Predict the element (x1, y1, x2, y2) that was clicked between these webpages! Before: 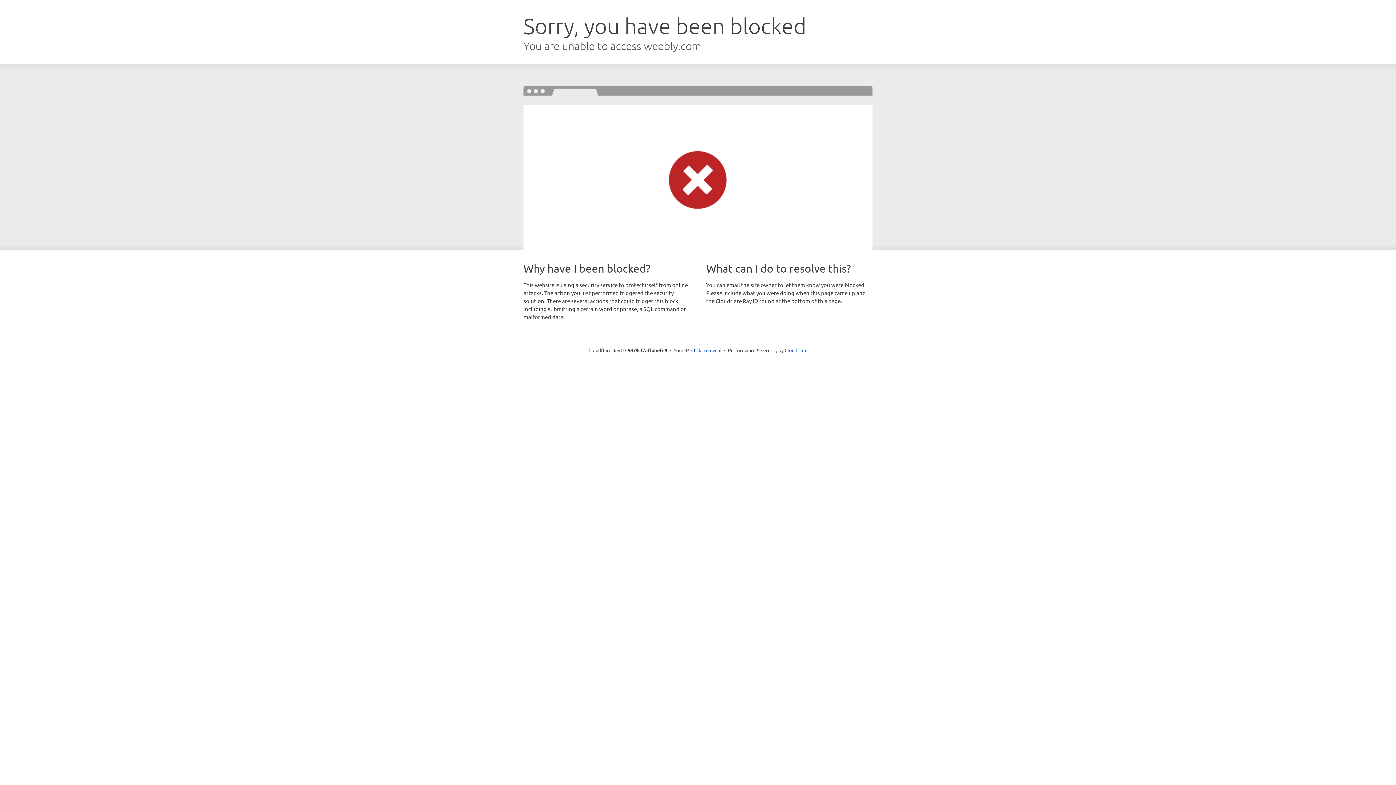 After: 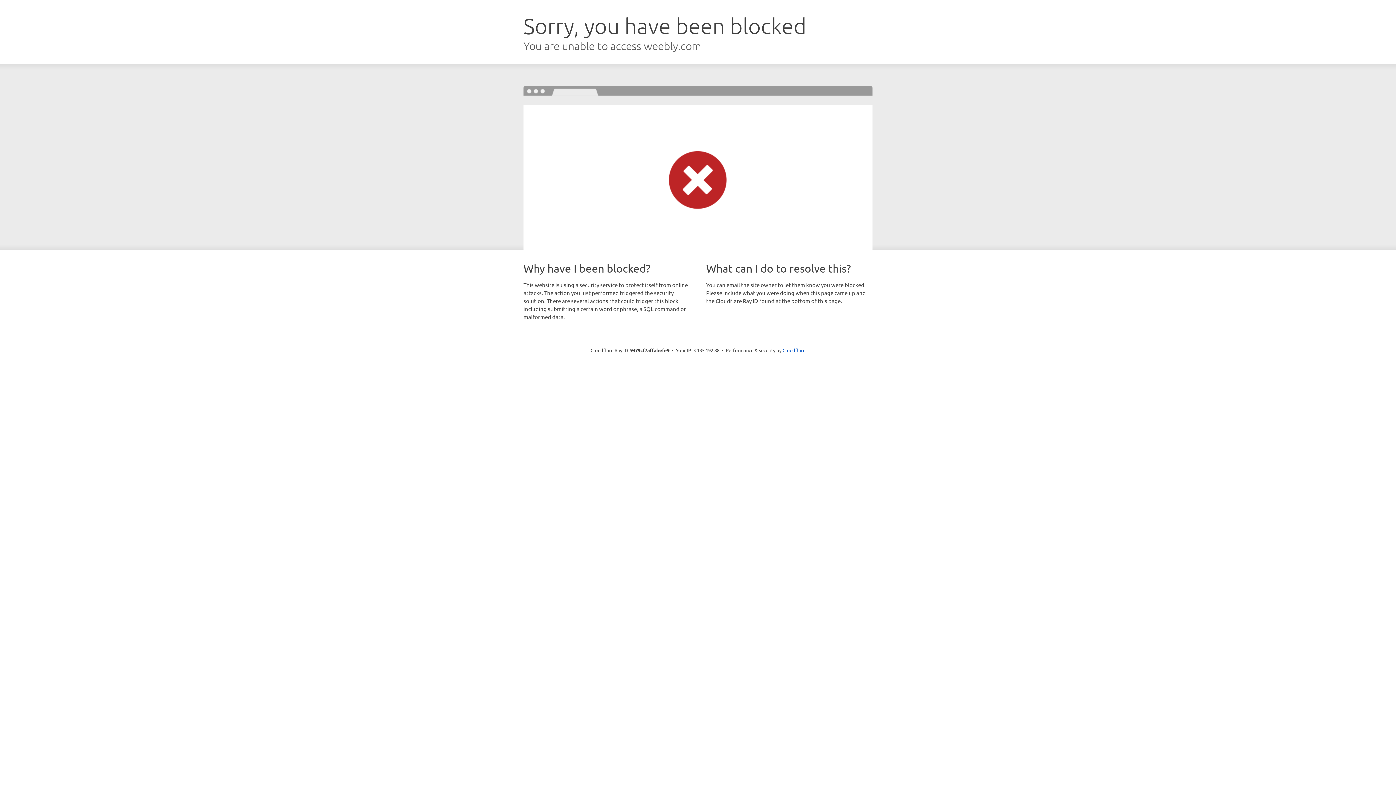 Action: label: Click to reveal bbox: (691, 346, 721, 353)